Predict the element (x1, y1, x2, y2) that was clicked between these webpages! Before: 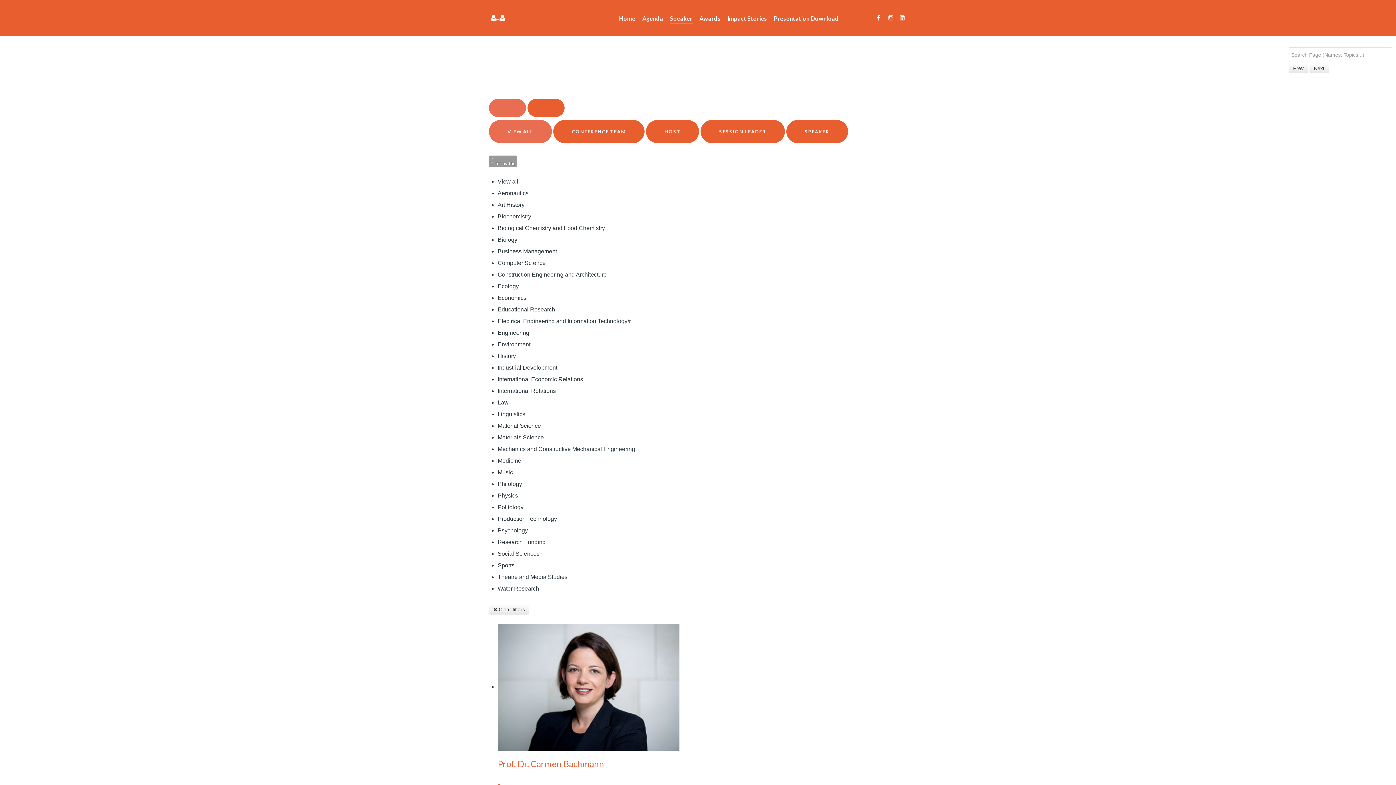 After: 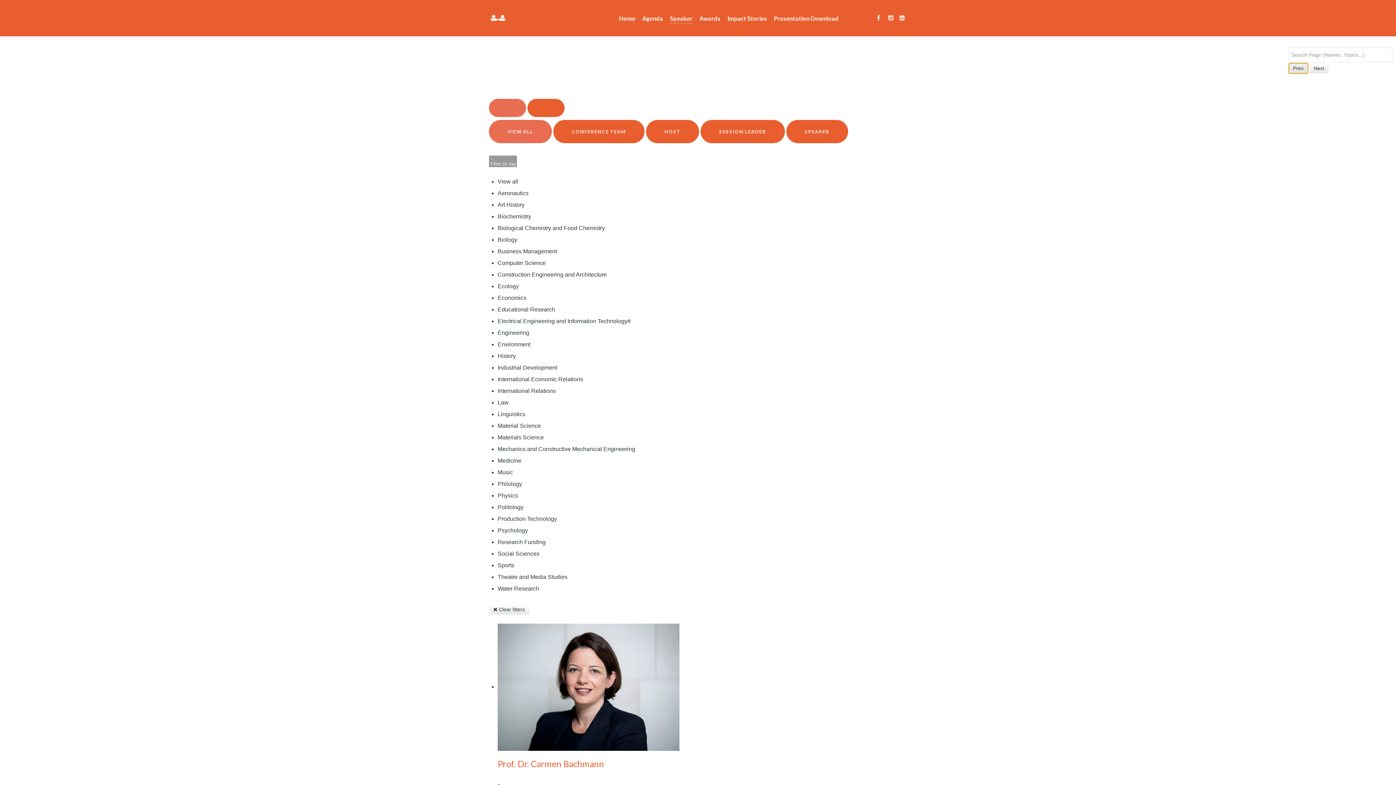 Action: label: Prev bbox: (1289, 63, 1308, 73)